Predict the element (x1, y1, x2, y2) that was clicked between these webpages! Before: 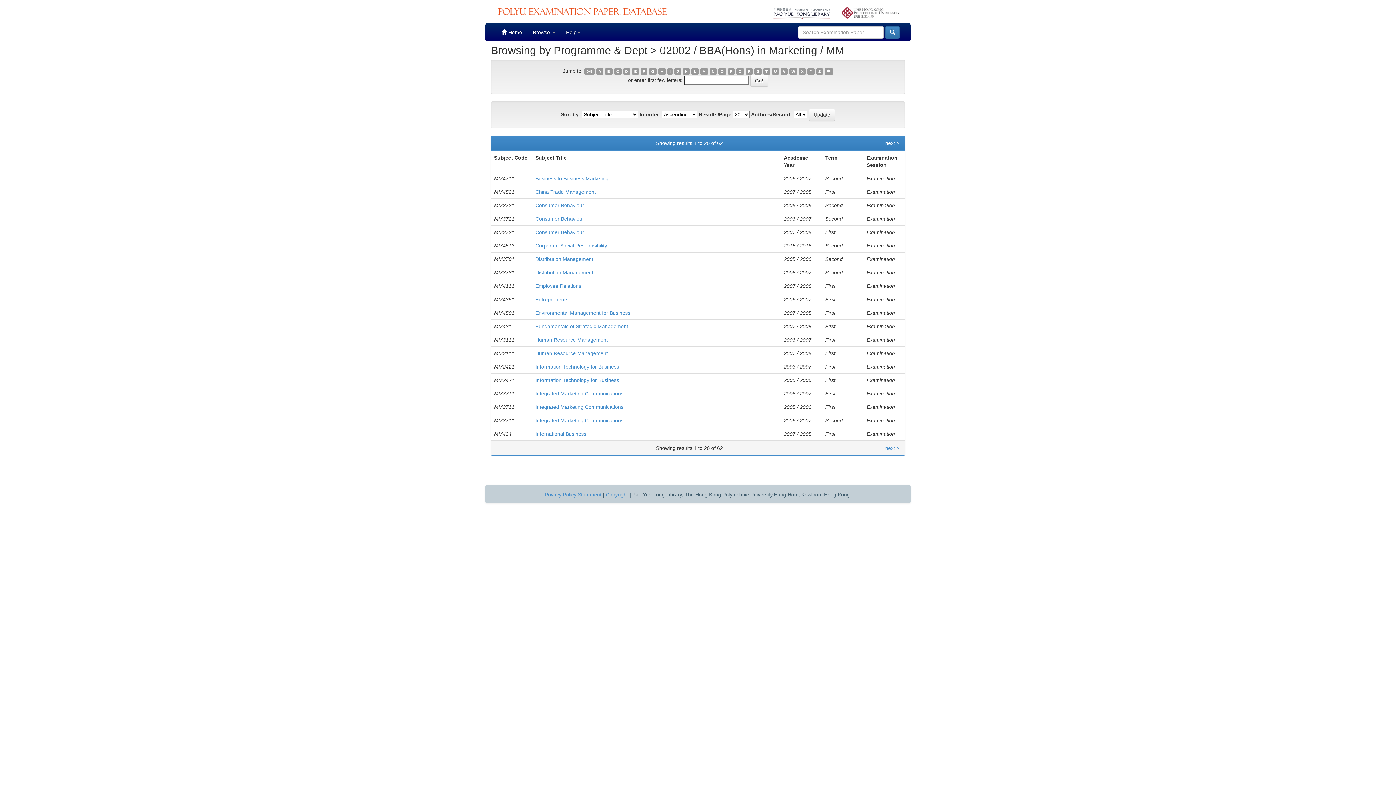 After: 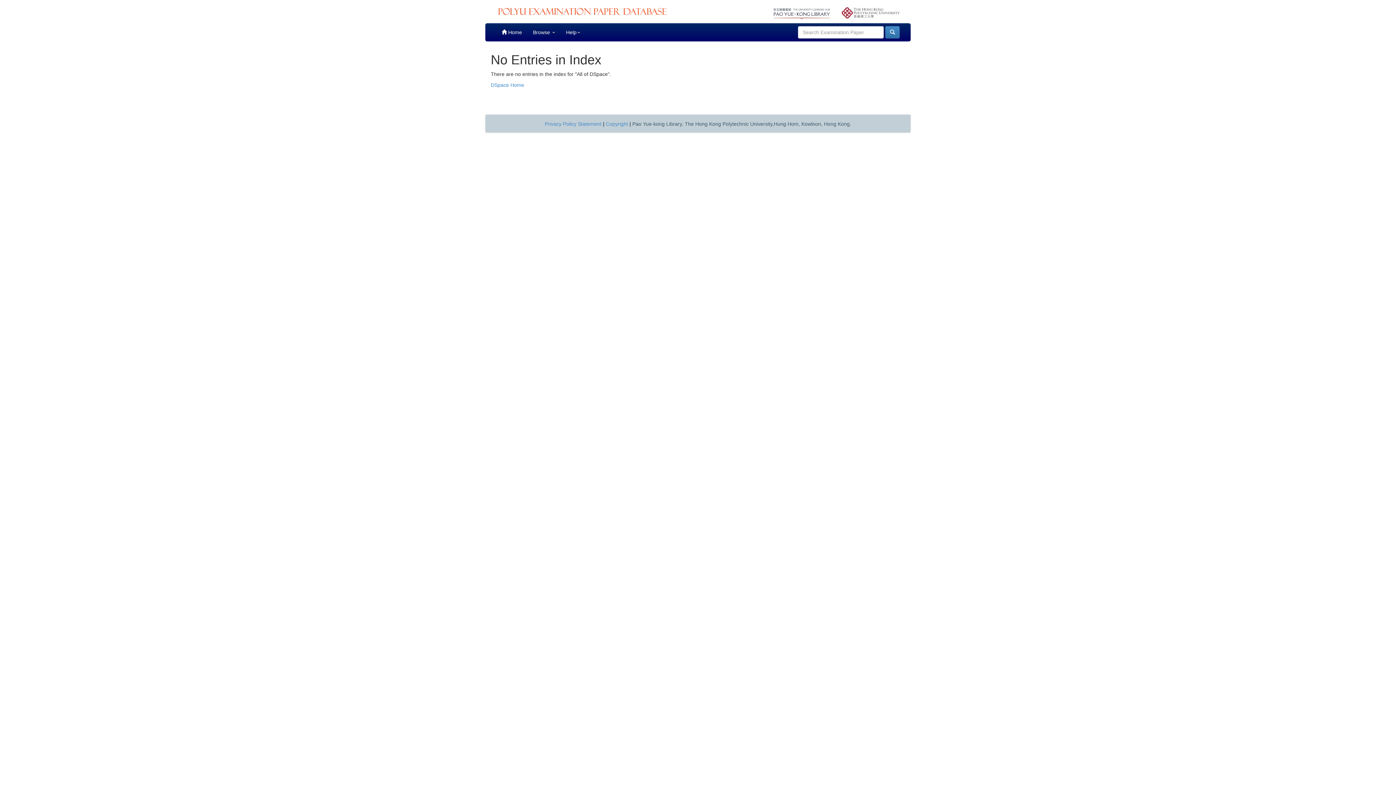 Action: bbox: (799, 68, 806, 74) label: X